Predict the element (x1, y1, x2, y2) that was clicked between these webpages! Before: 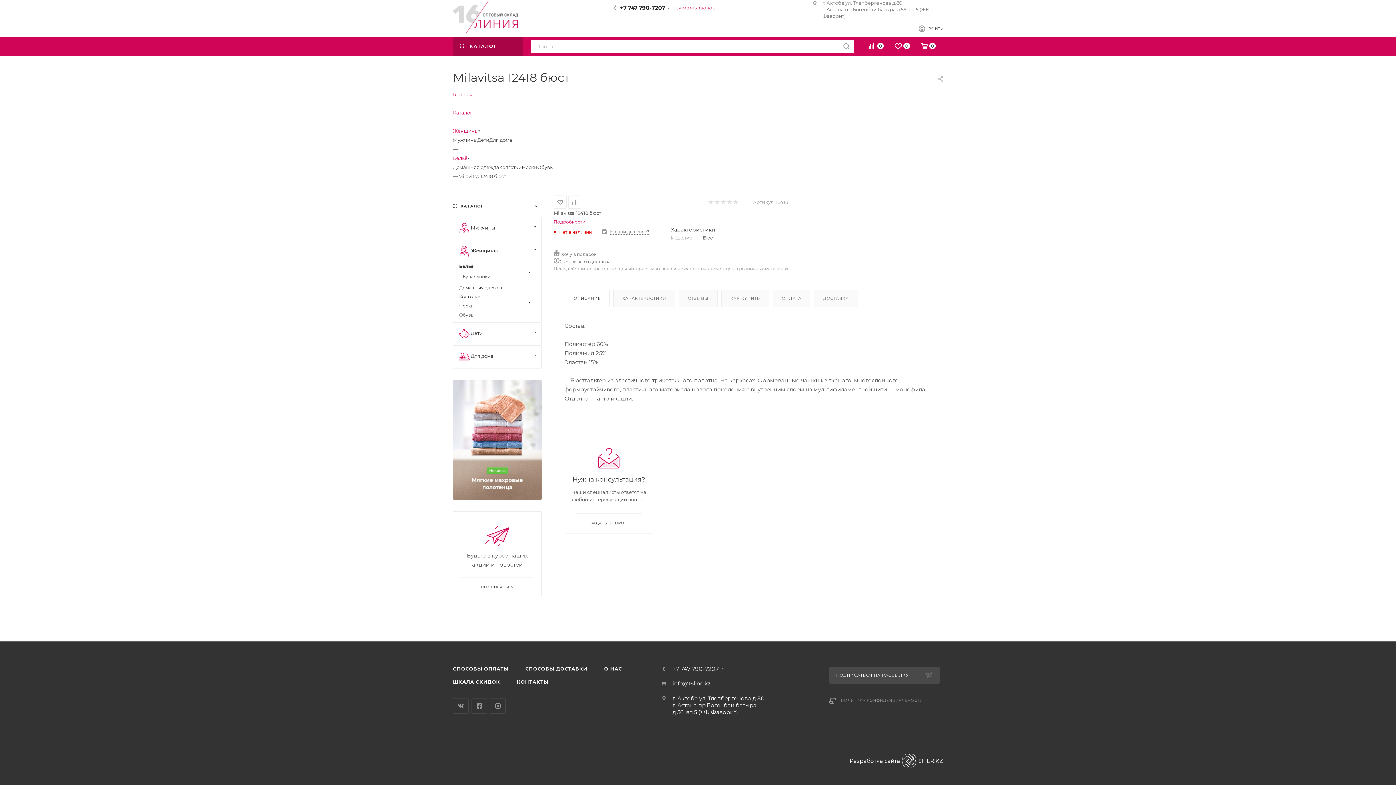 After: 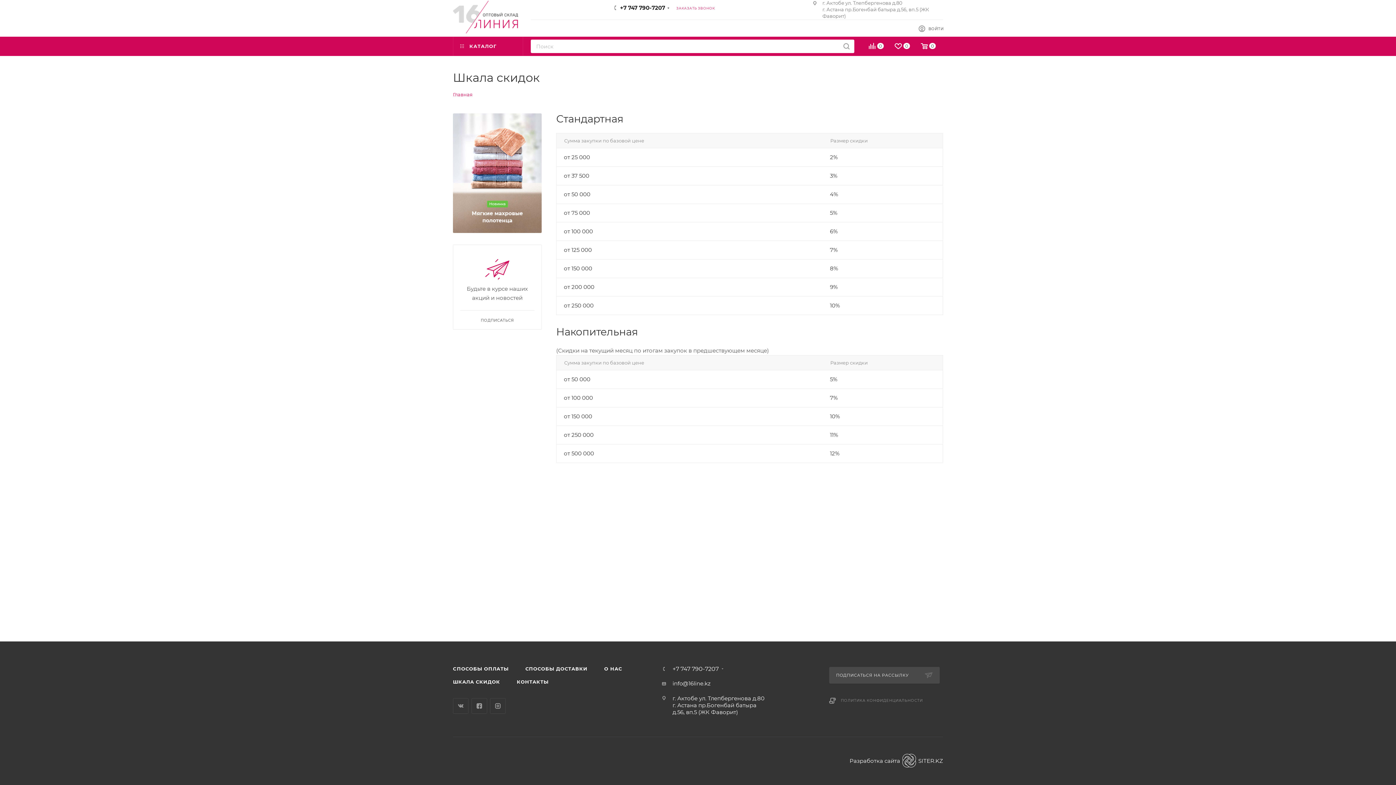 Action: bbox: (445, 675, 507, 688) label: ШКАЛА СКИДОК